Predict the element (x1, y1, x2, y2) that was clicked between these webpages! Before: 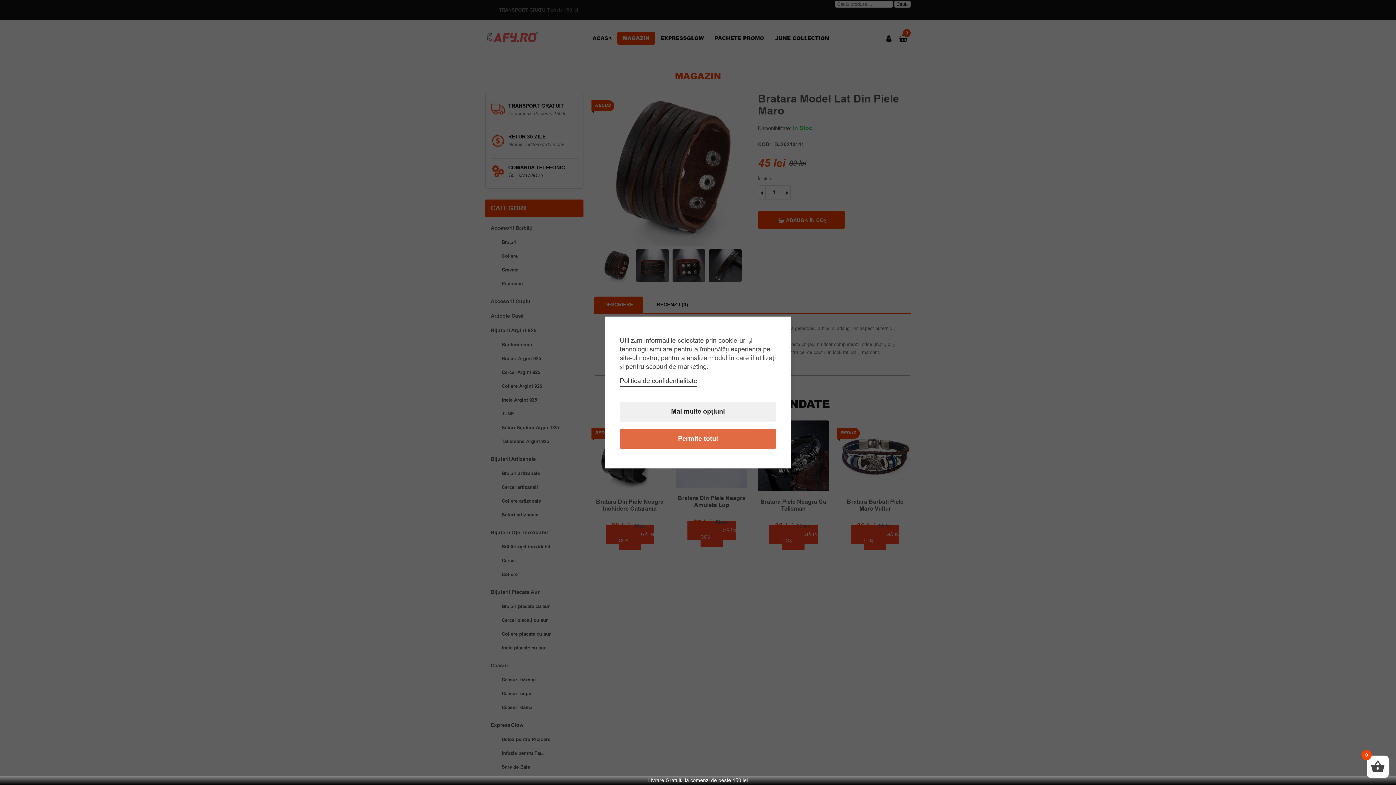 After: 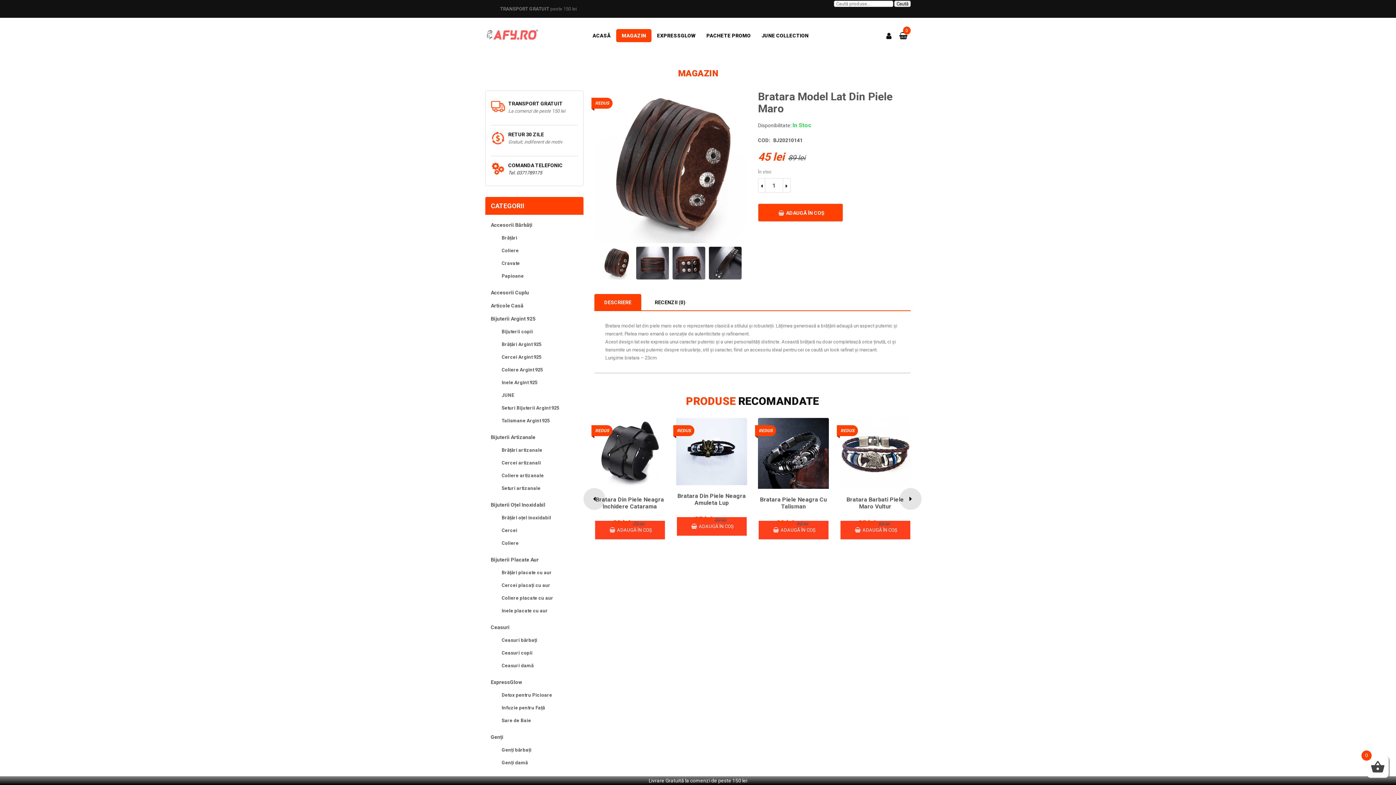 Action: bbox: (620, 429, 776, 449) label: Permite totul